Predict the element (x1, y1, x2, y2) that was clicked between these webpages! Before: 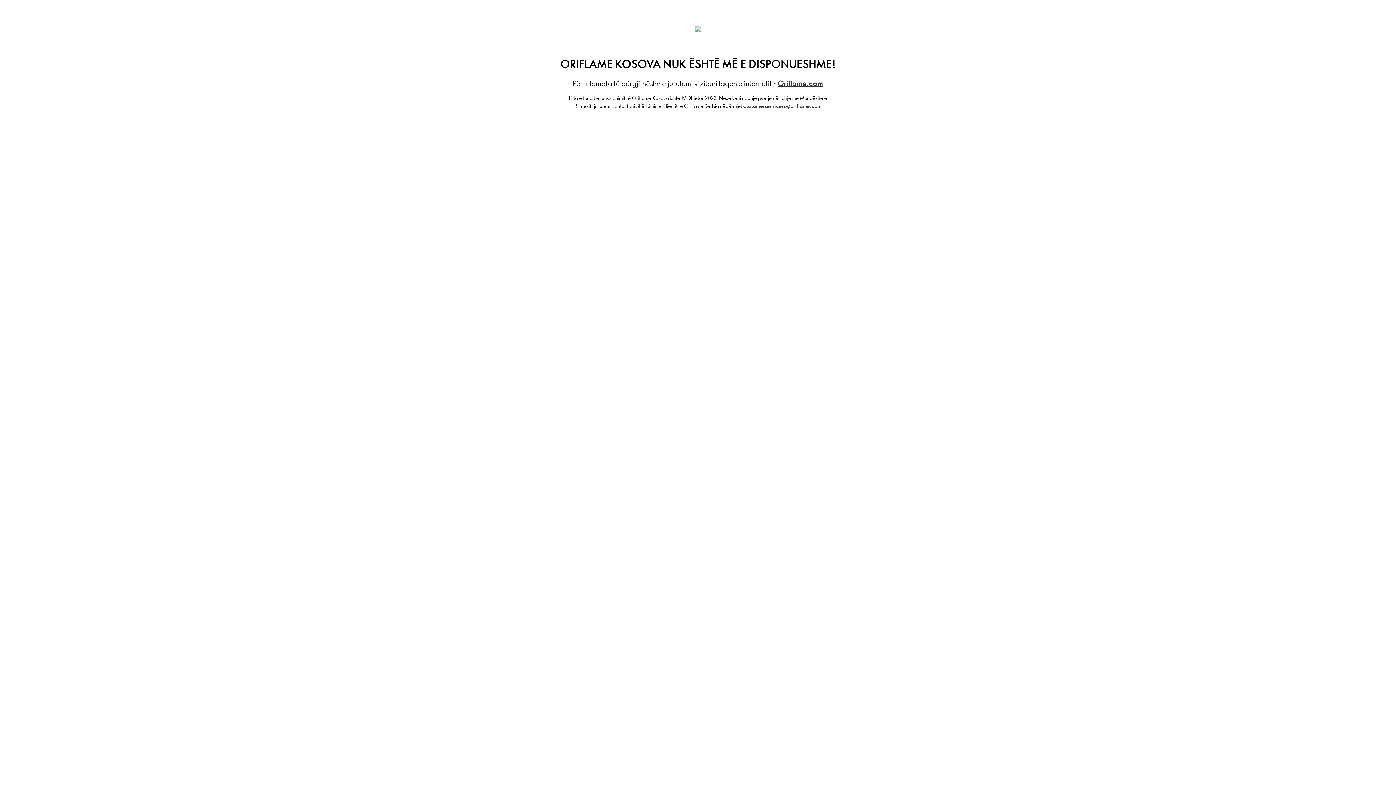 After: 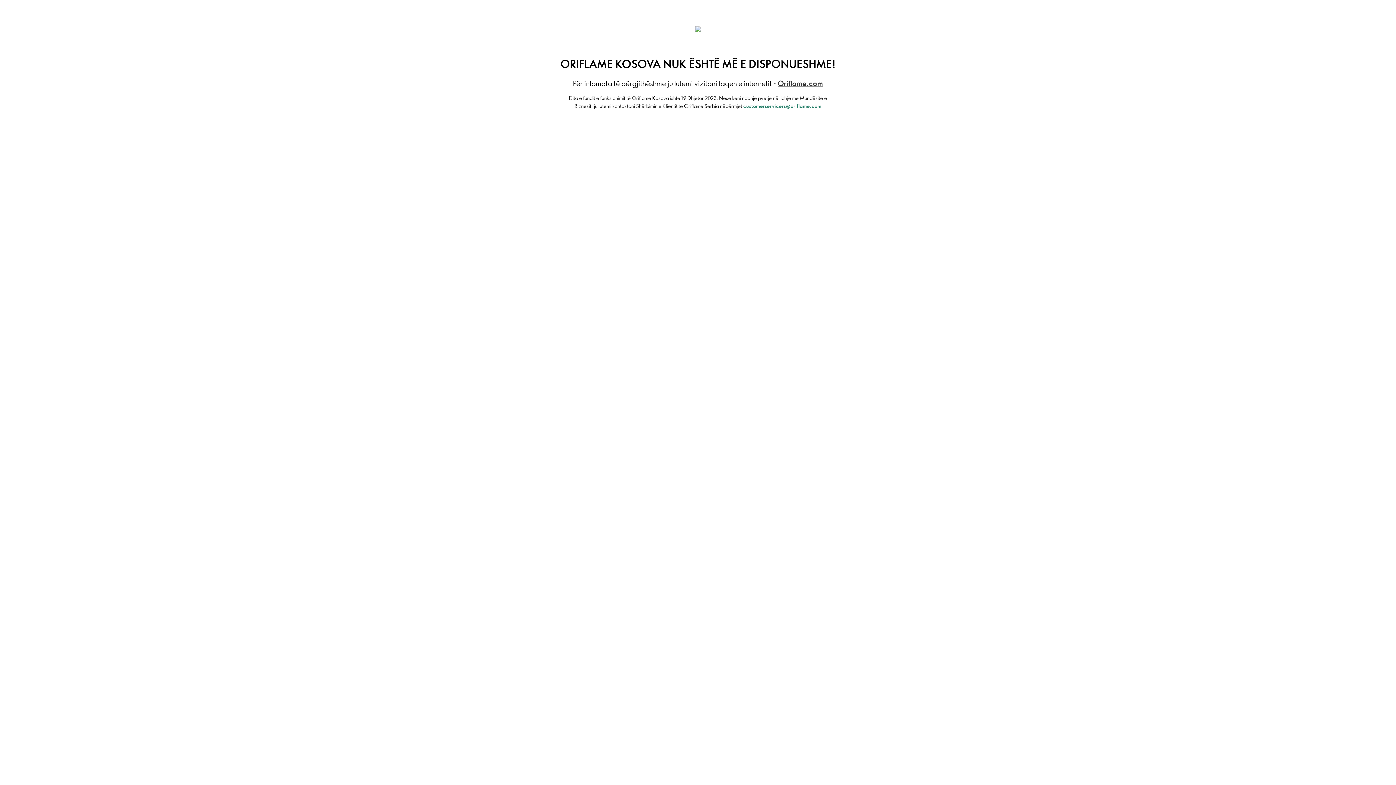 Action: bbox: (743, 102, 821, 109) label: customerservicers@oriflame.com